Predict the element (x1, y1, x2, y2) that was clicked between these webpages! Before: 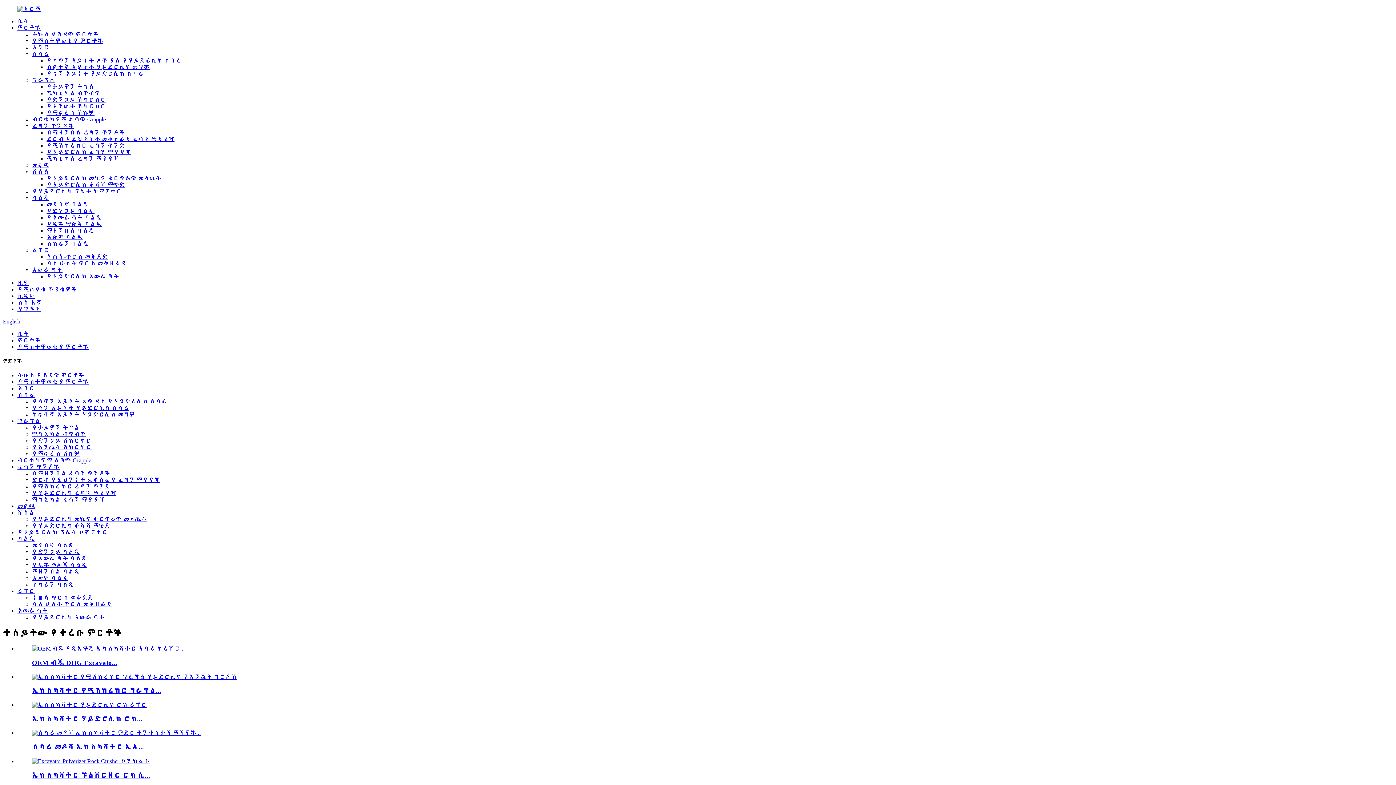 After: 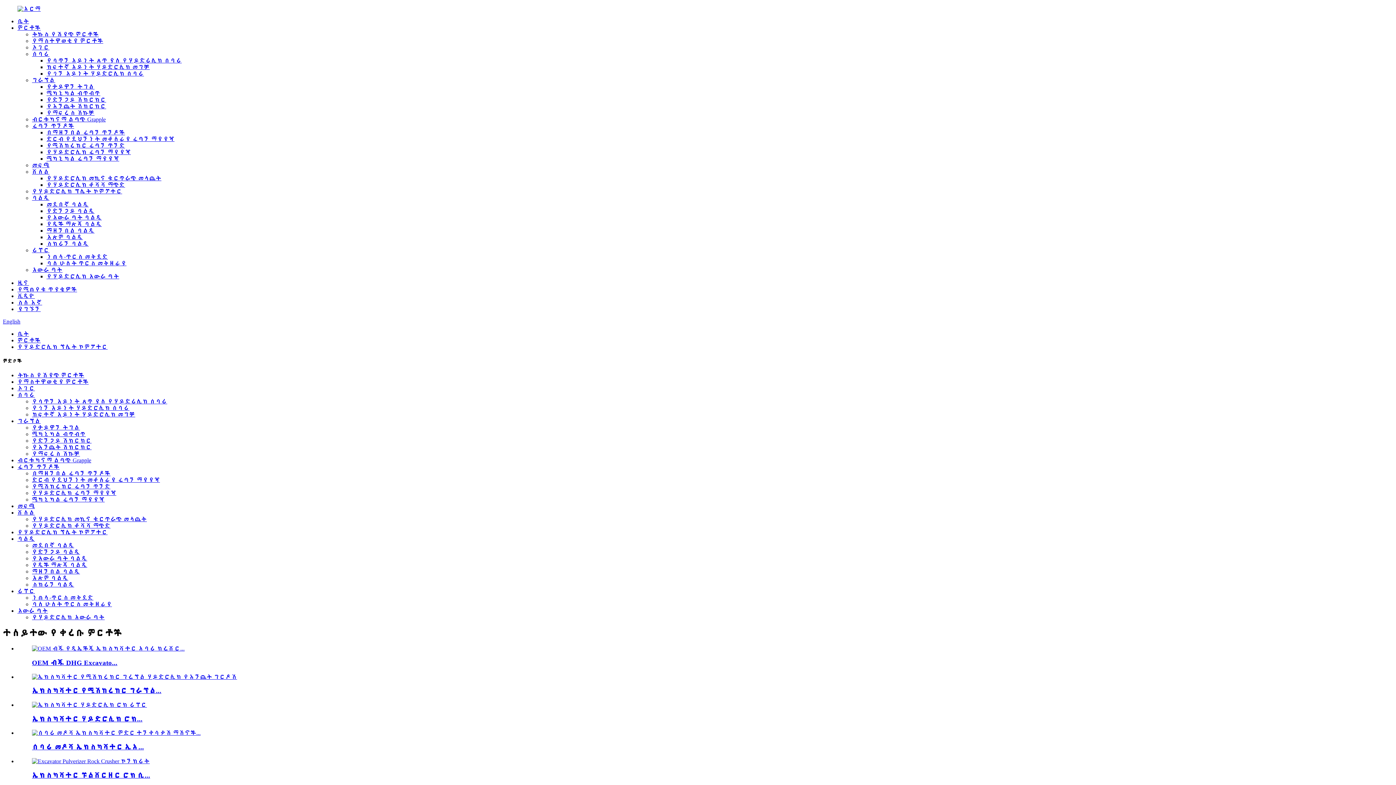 Action: bbox: (32, 188, 122, 194) label: የሃይድሮሊክ ፕሌት ኮምፓተር